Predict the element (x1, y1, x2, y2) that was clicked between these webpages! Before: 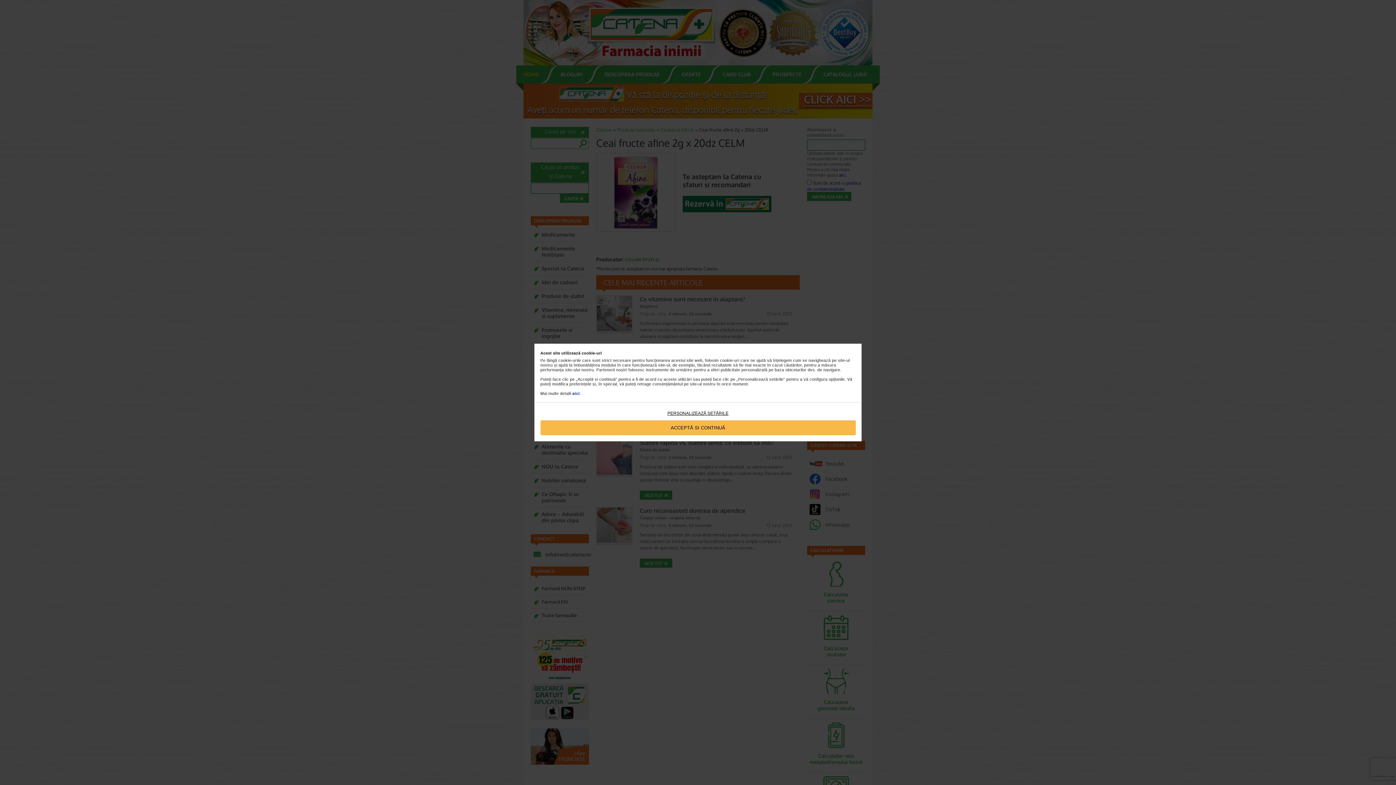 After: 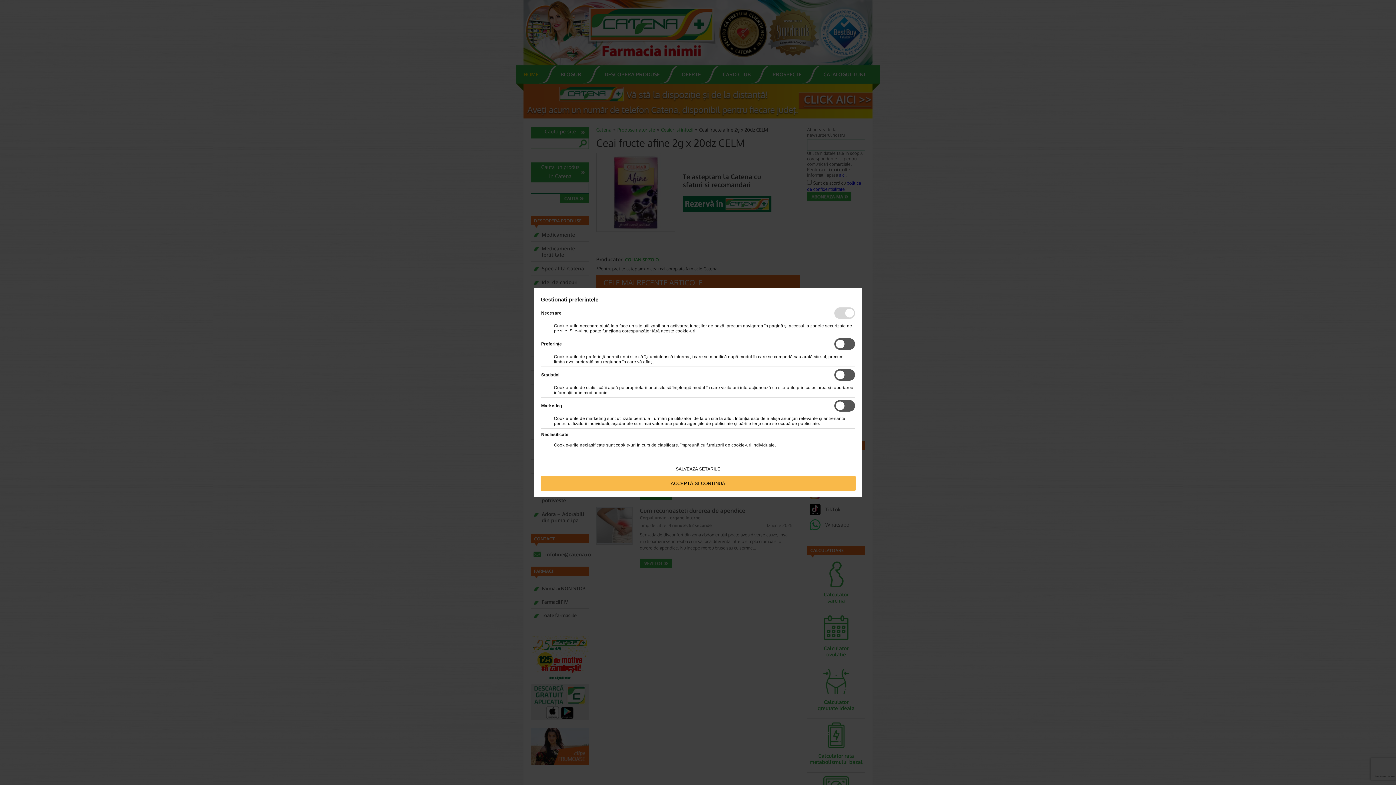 Action: bbox: (540, 406, 855, 420) label: PERSONALIZEAZĂ SETĂRILE